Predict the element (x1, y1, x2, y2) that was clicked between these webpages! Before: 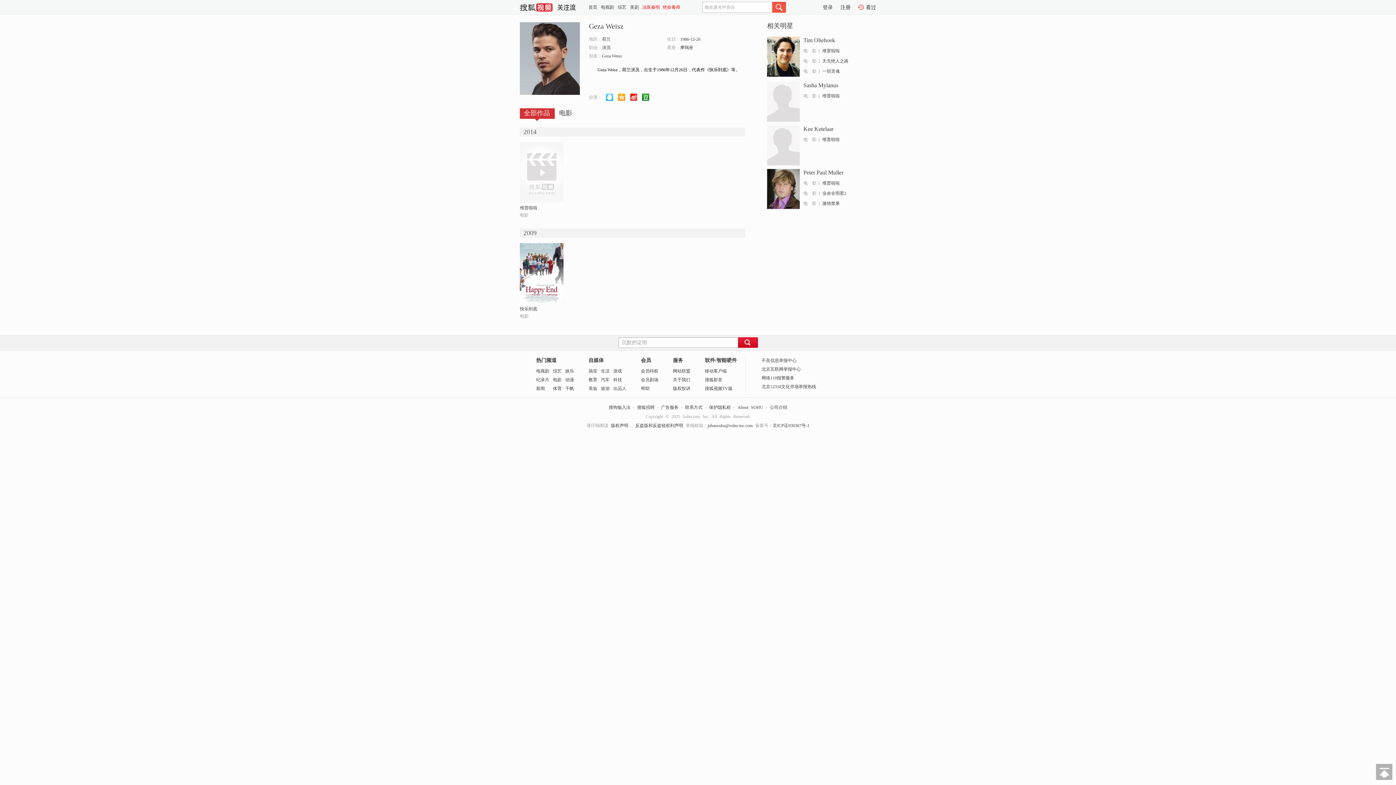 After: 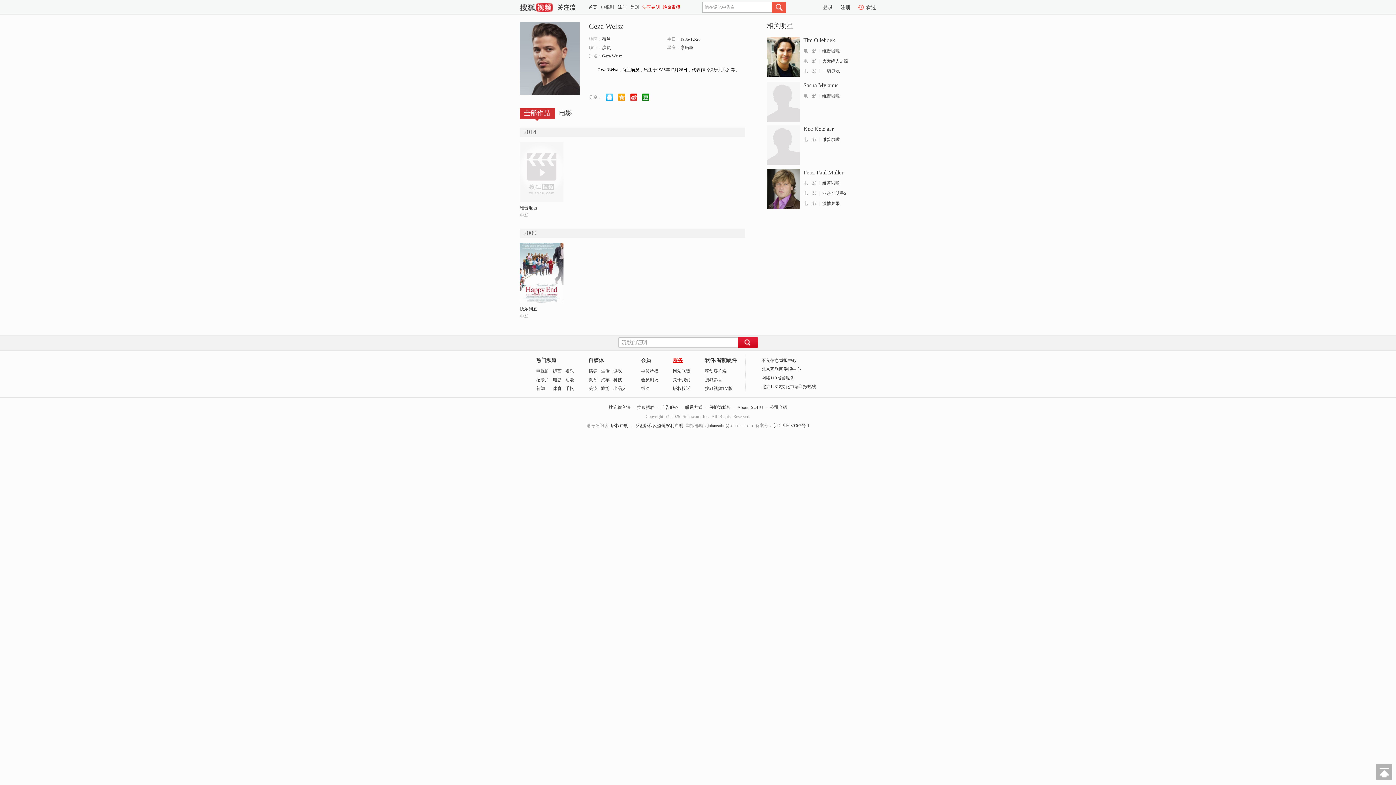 Action: label: 服务 bbox: (673, 357, 683, 363)